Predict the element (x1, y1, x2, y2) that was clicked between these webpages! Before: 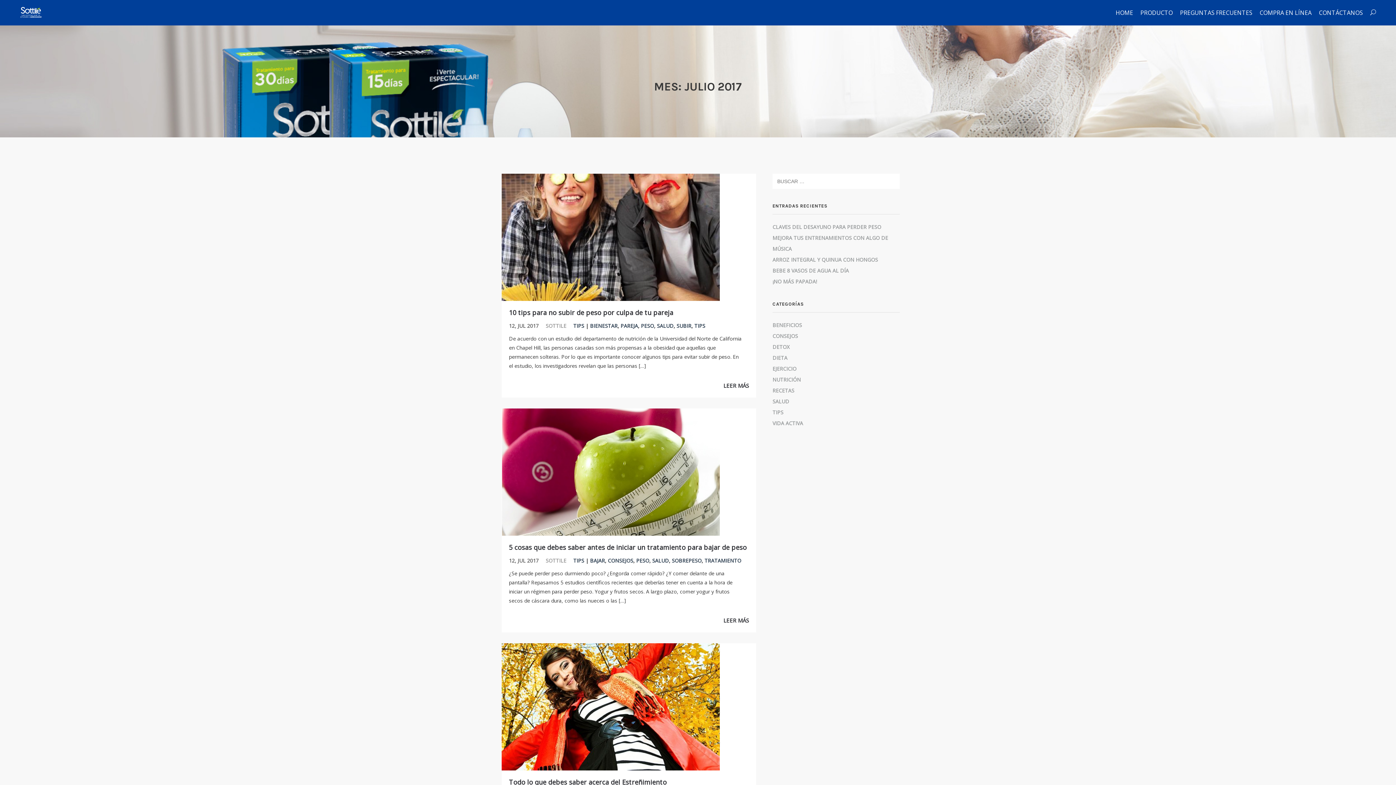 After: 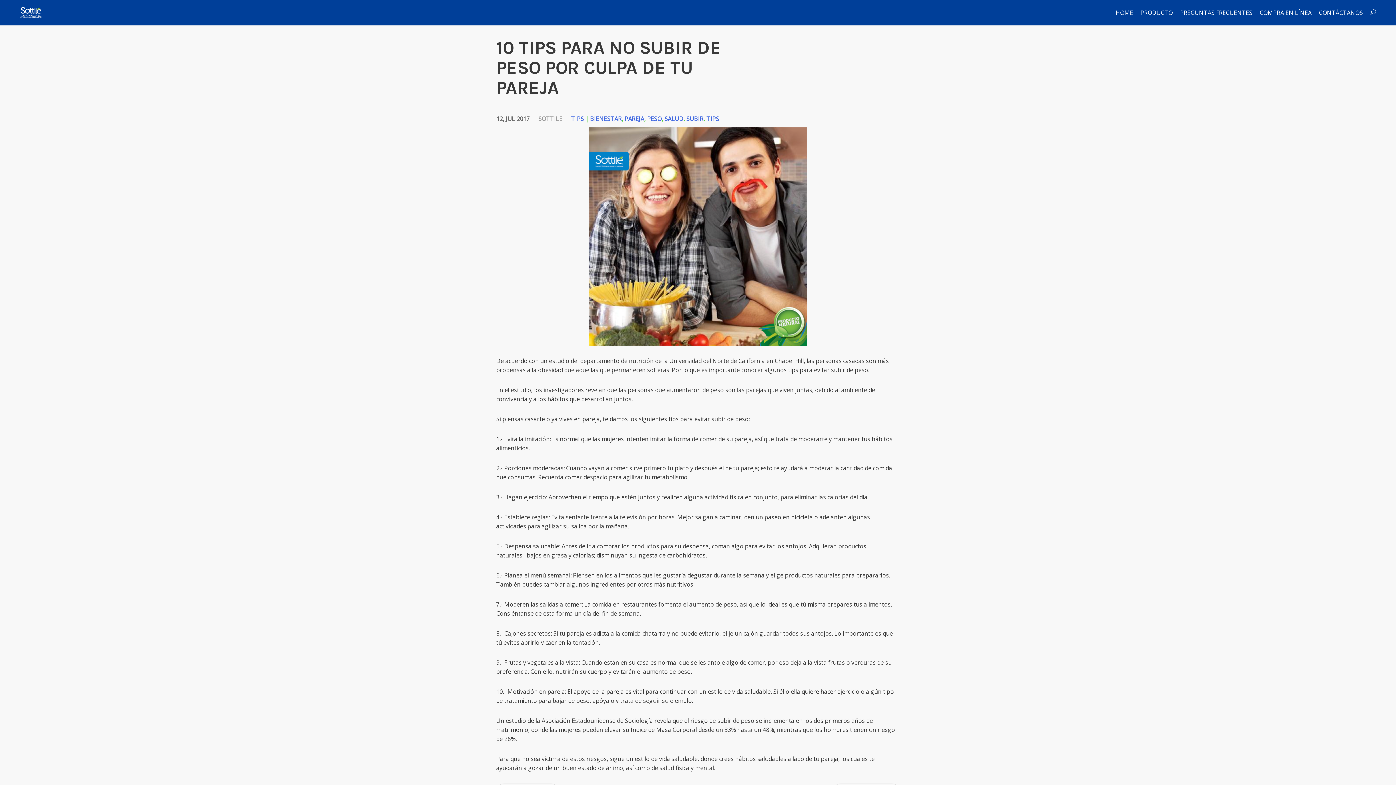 Action: bbox: (509, 381, 749, 390) label: LEER MÁS